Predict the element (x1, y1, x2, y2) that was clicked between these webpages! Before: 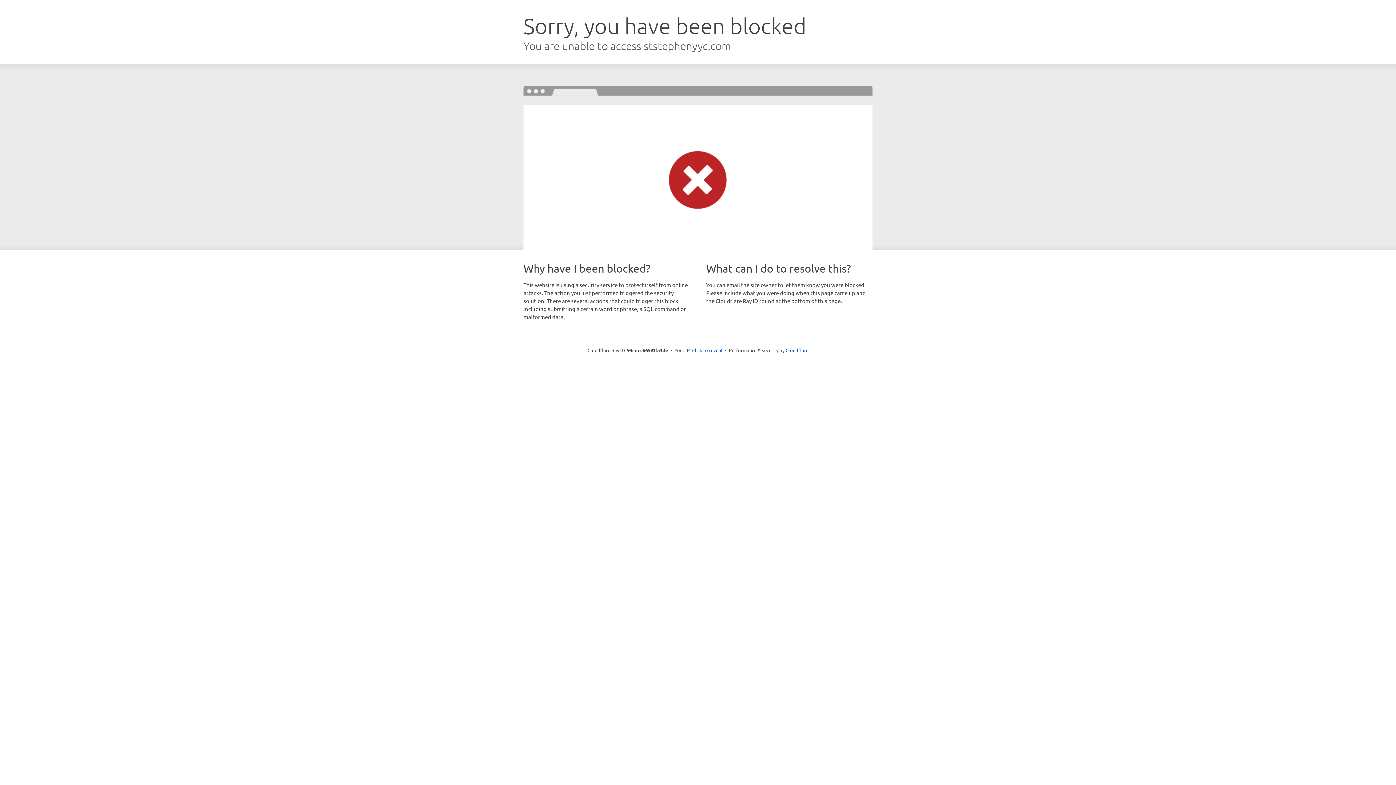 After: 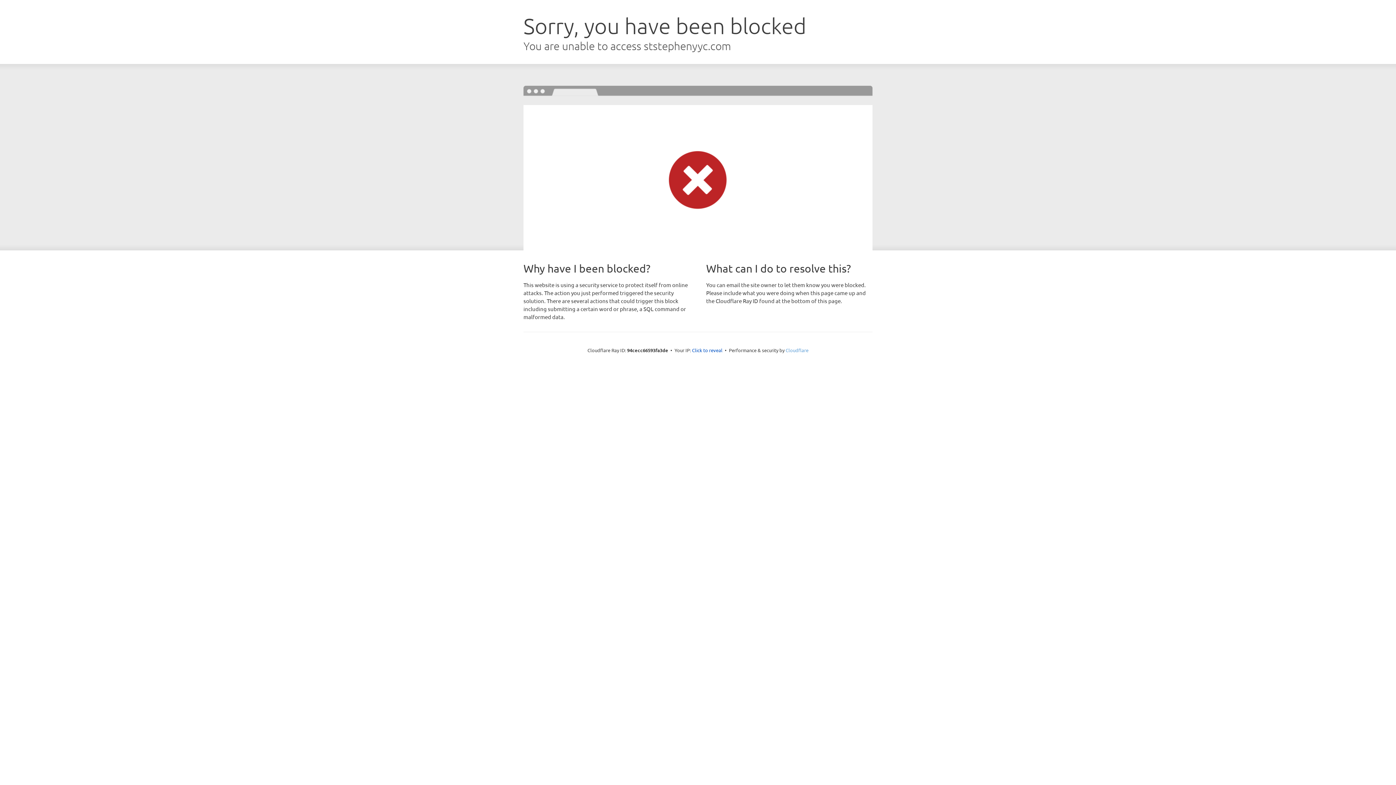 Action: bbox: (785, 347, 808, 353) label: Cloudflare